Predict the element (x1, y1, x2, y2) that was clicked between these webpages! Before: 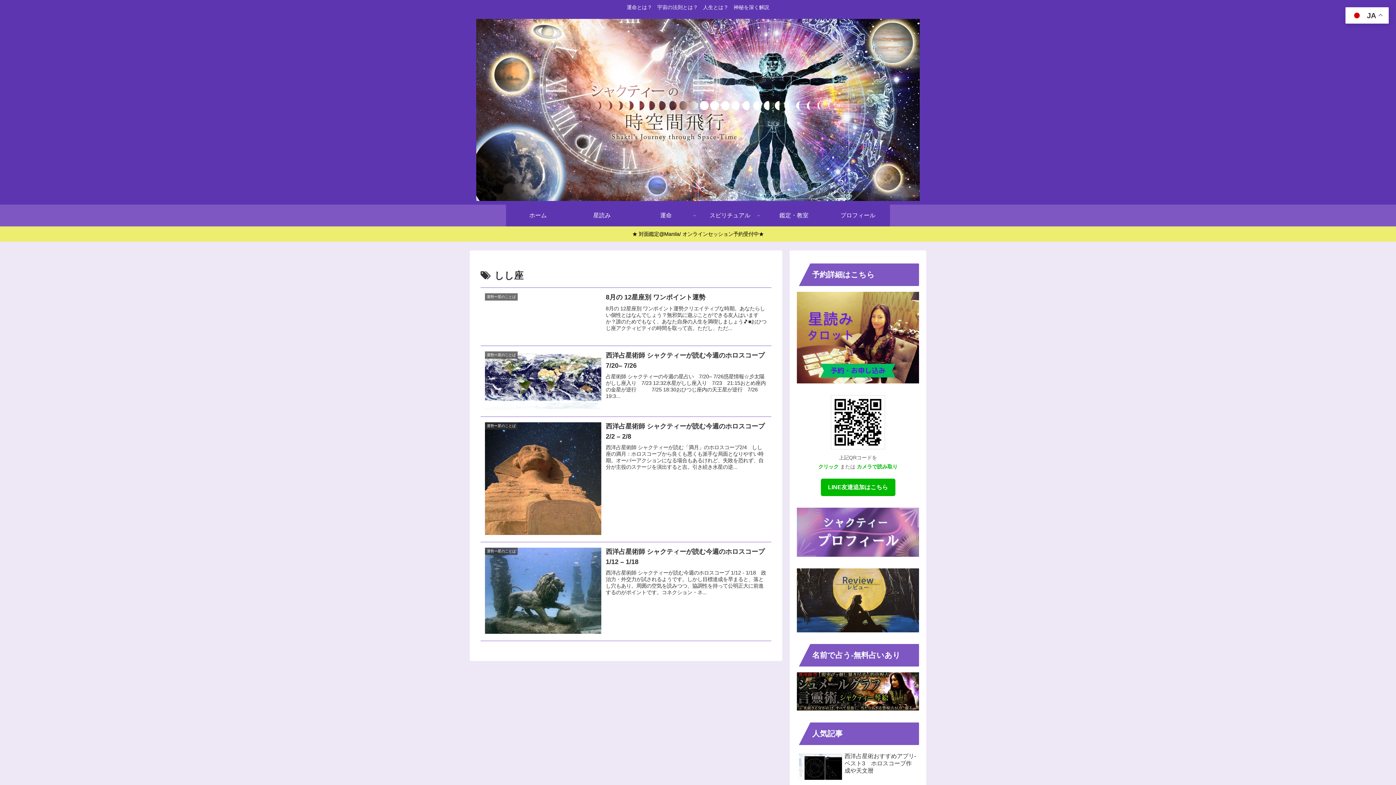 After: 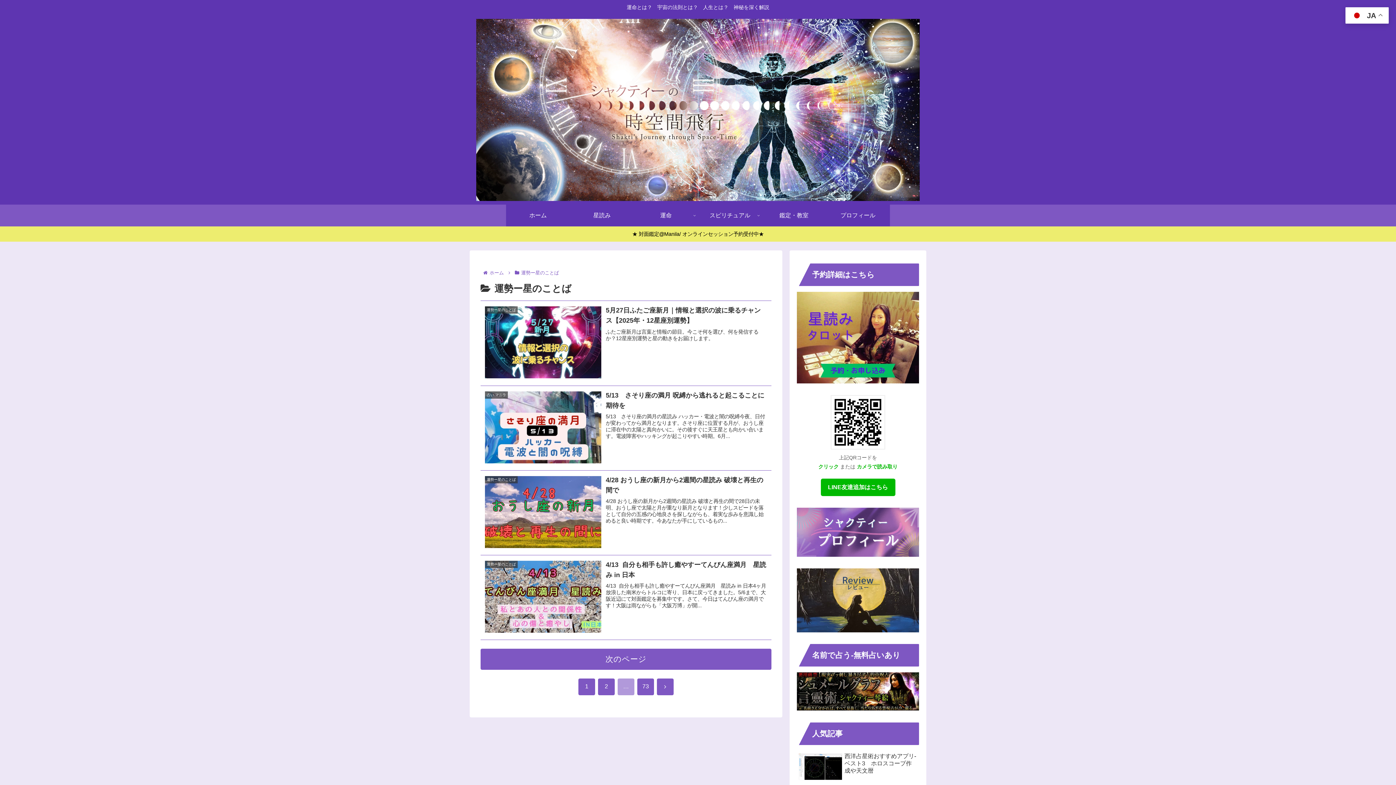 Action: bbox: (570, 204, 634, 226) label: 星読み